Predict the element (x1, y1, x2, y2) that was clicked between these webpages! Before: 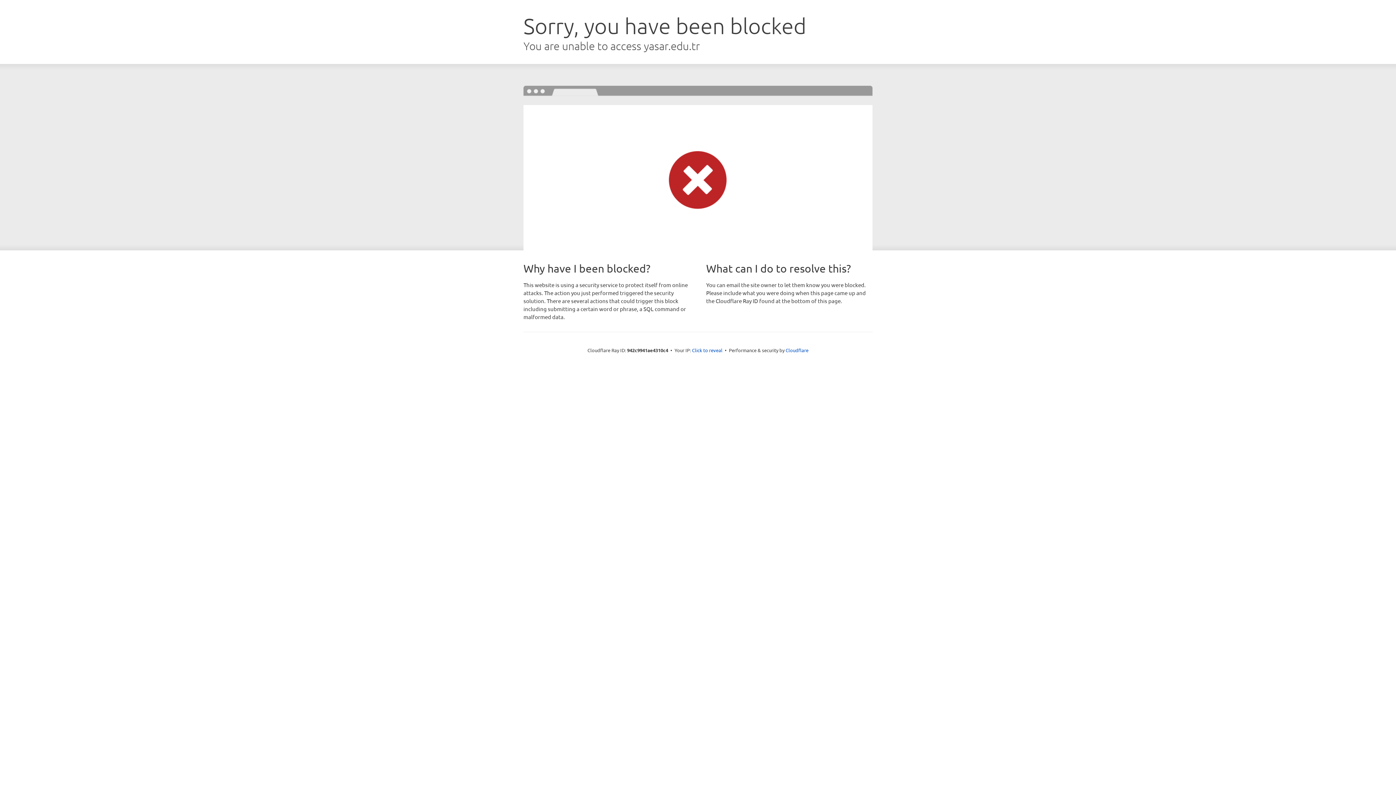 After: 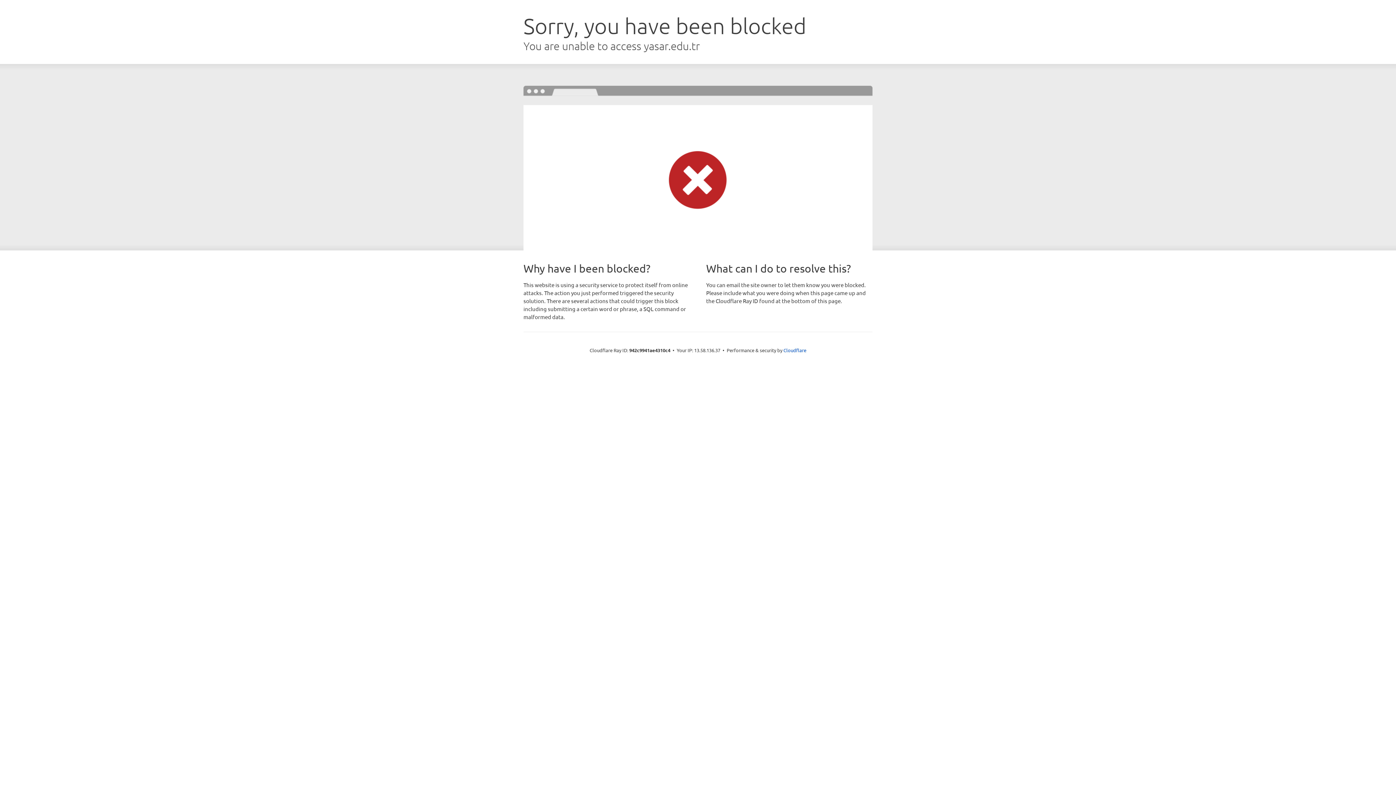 Action: label: Click to reveal bbox: (692, 346, 722, 353)